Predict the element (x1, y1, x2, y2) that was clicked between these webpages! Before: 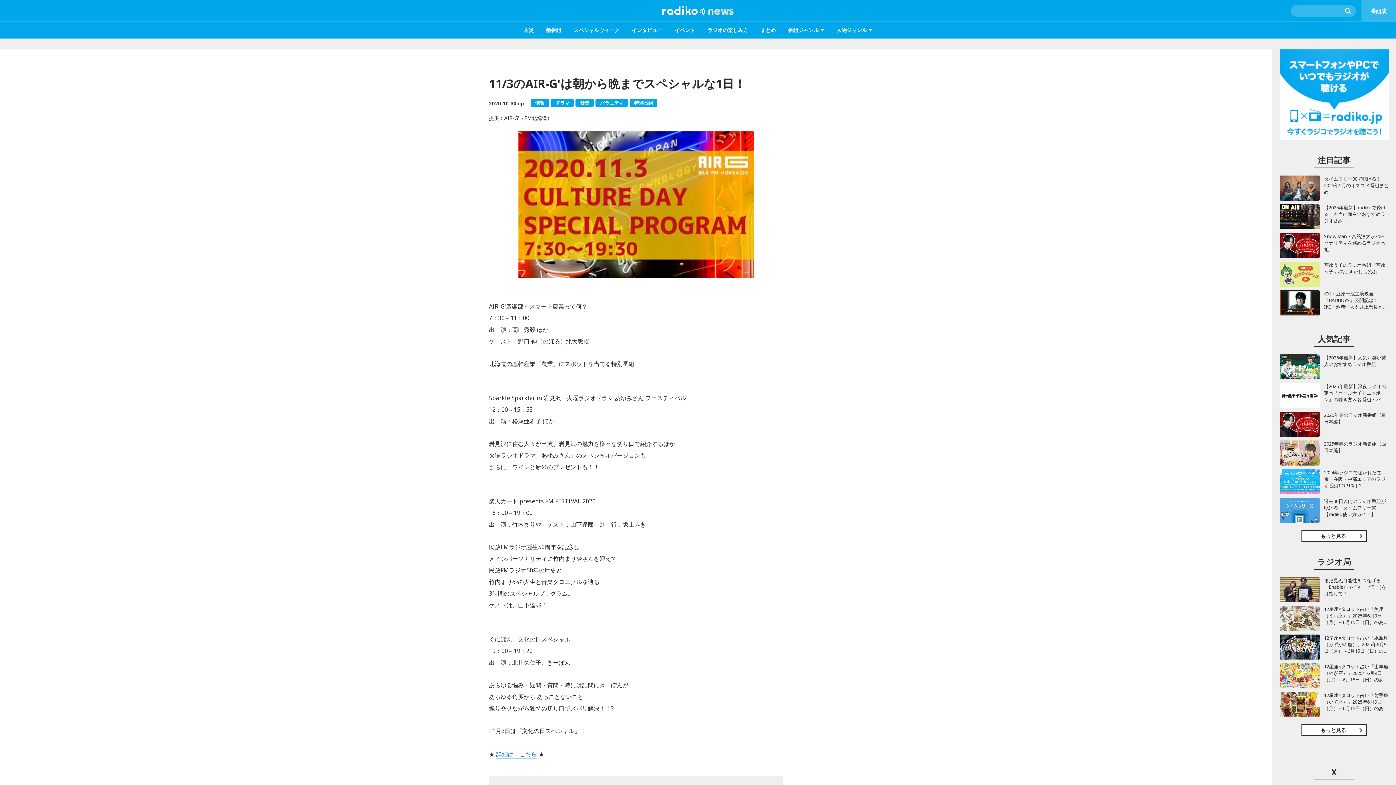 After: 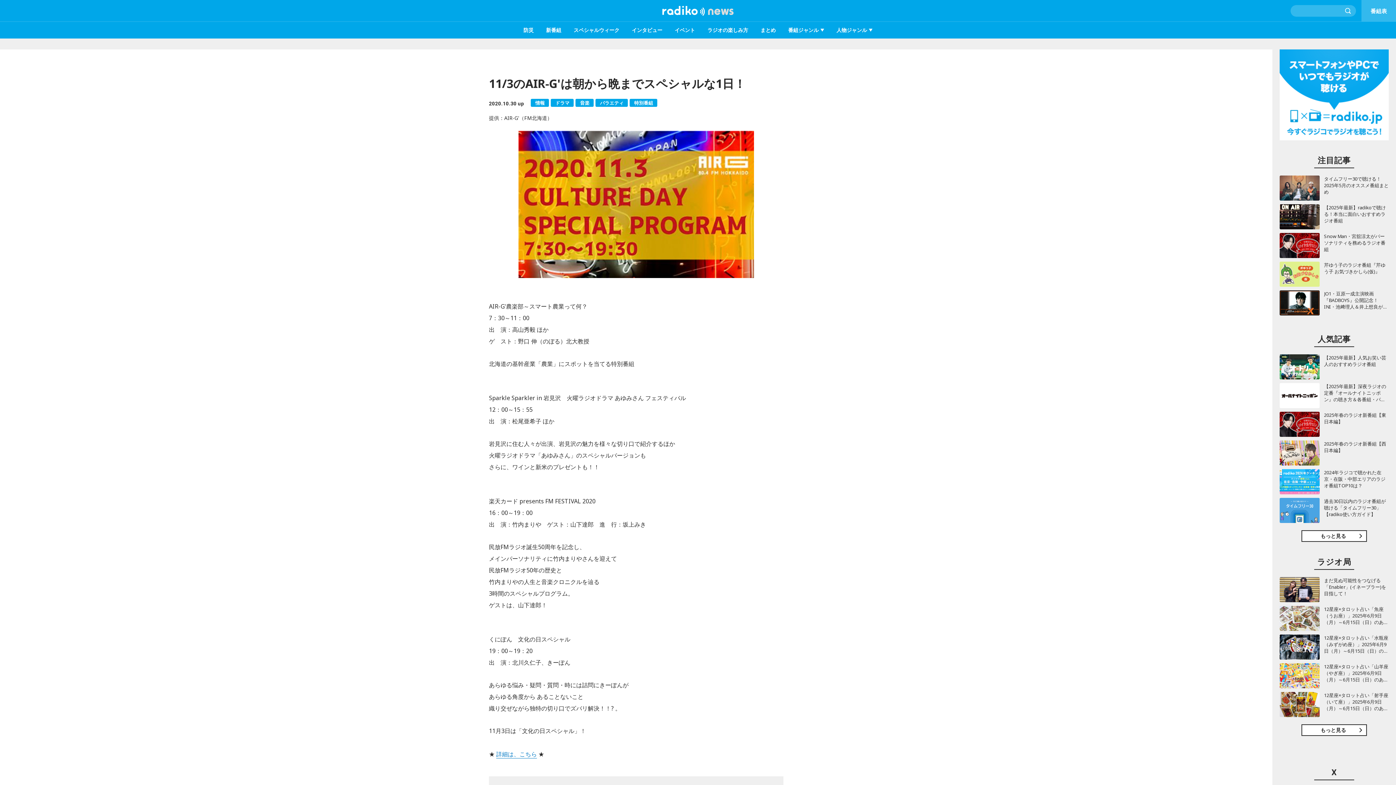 Action: bbox: (1280, 49, 1389, 140)